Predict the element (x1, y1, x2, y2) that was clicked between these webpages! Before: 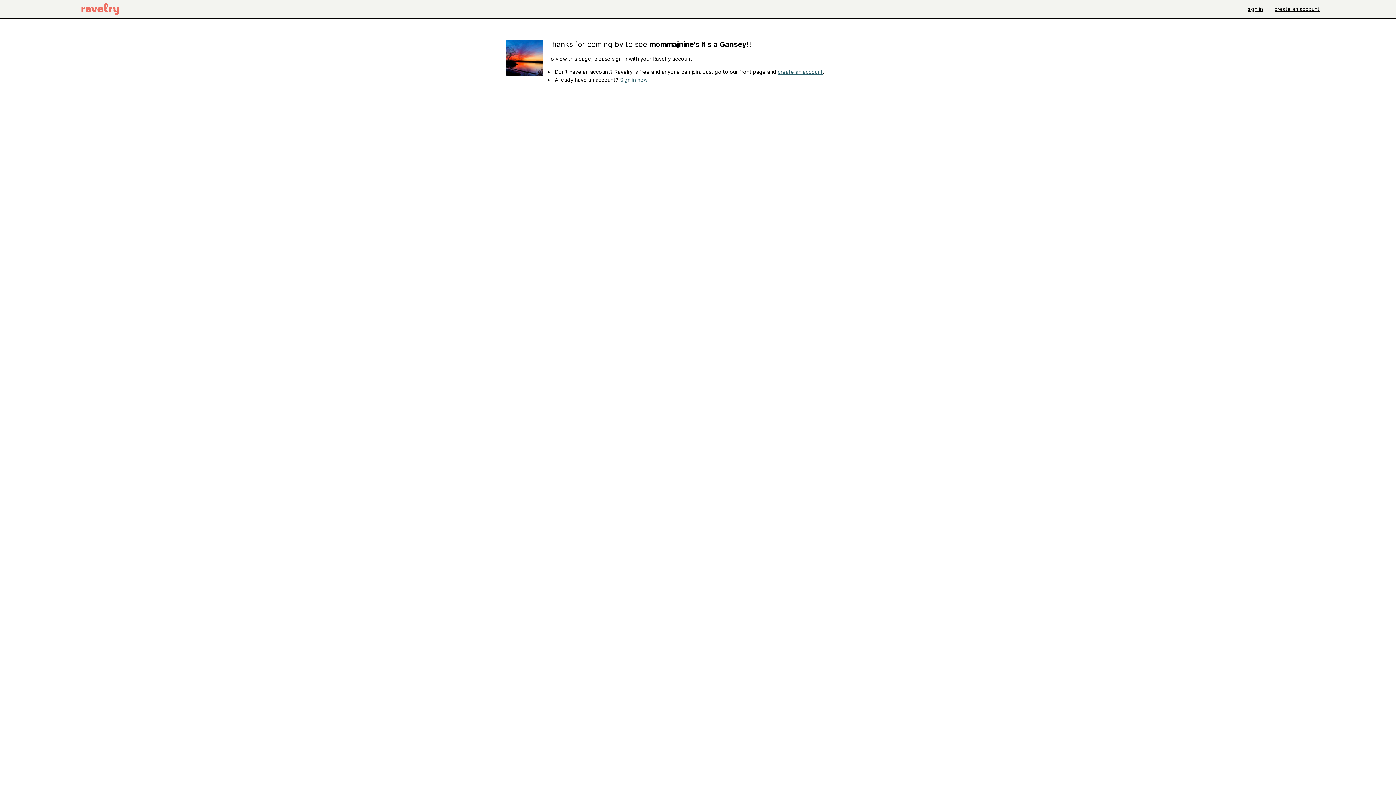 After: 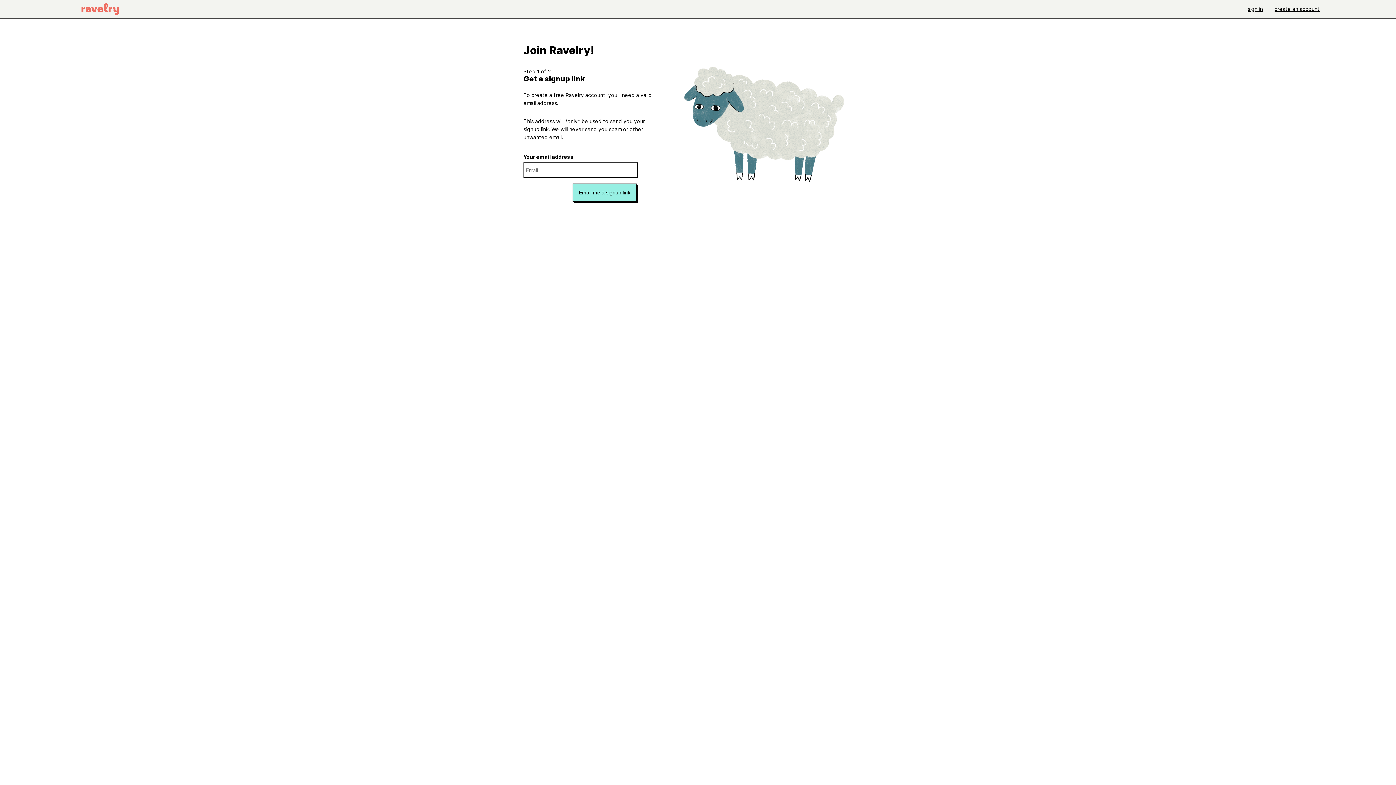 Action: label: create an account bbox: (1269, 0, 1325, 18)